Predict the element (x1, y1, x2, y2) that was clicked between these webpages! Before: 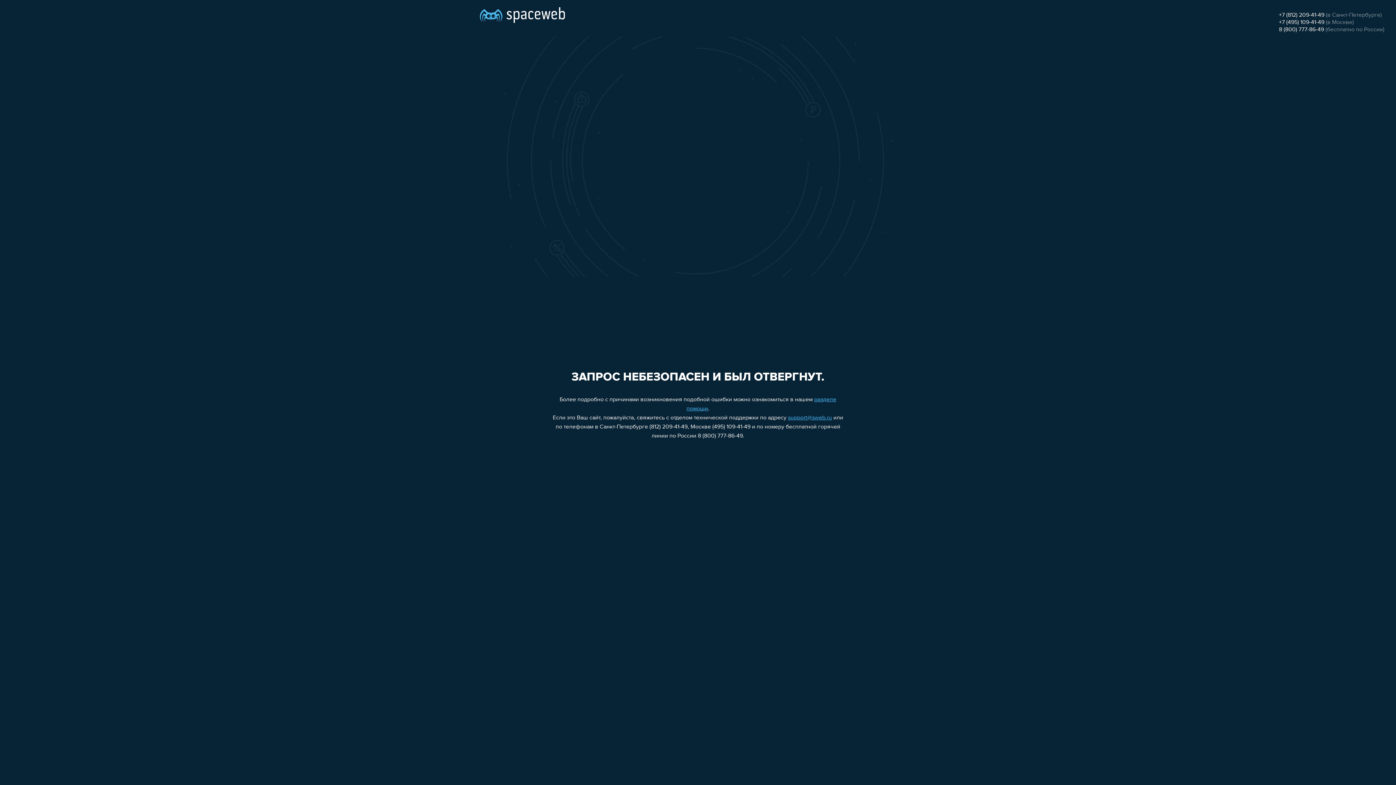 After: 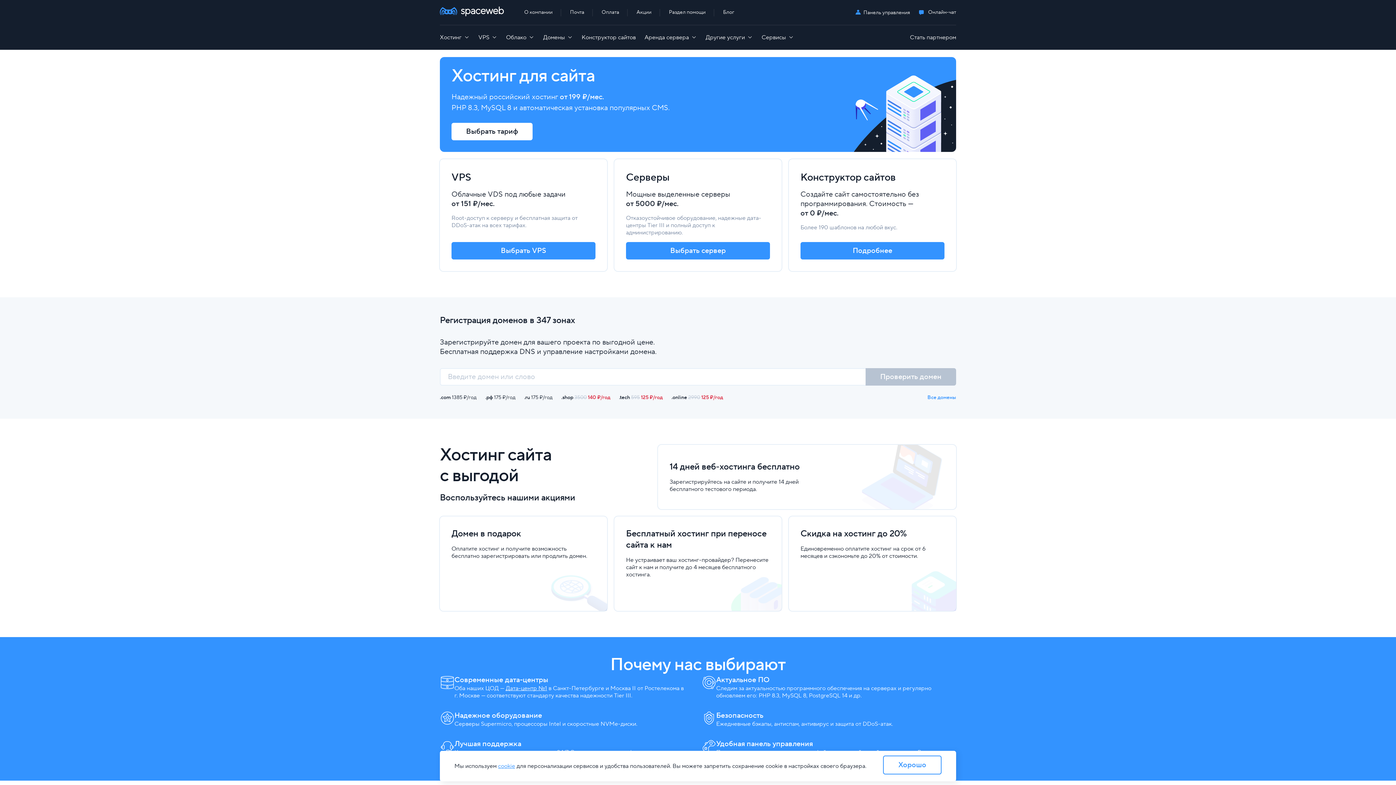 Action: bbox: (480, 0, 565, 25)